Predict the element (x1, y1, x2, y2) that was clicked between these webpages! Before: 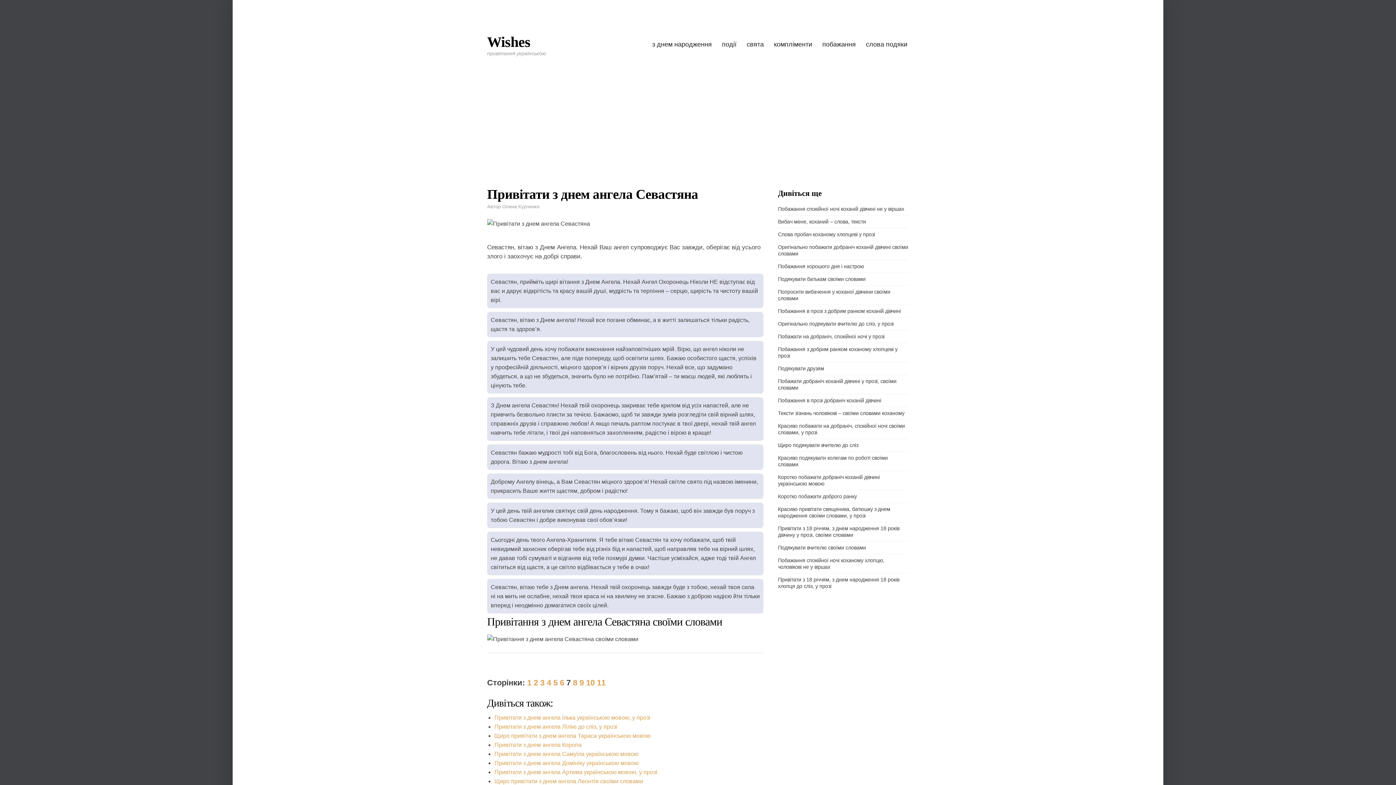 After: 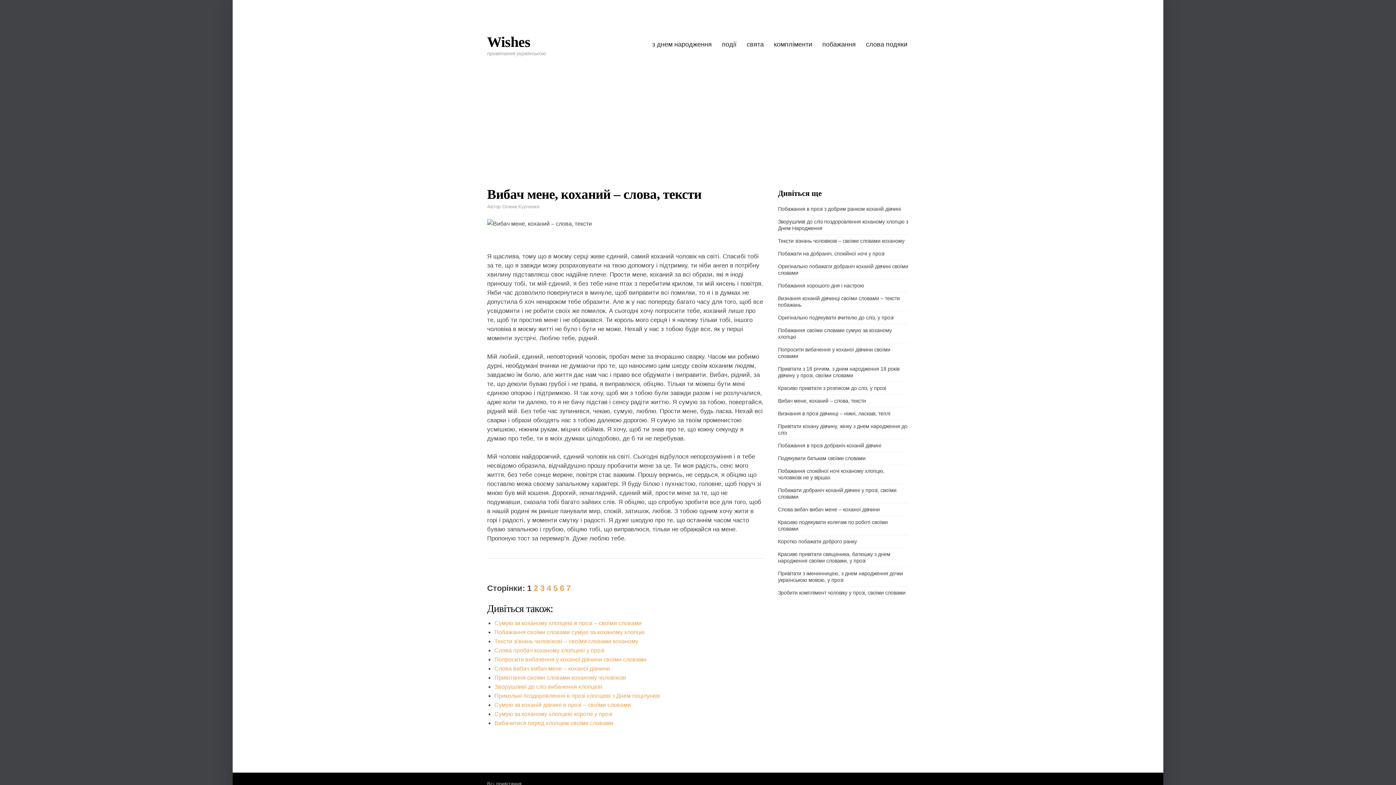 Action: bbox: (778, 218, 866, 224) label: Вибач мене, коханий – слова, тексти